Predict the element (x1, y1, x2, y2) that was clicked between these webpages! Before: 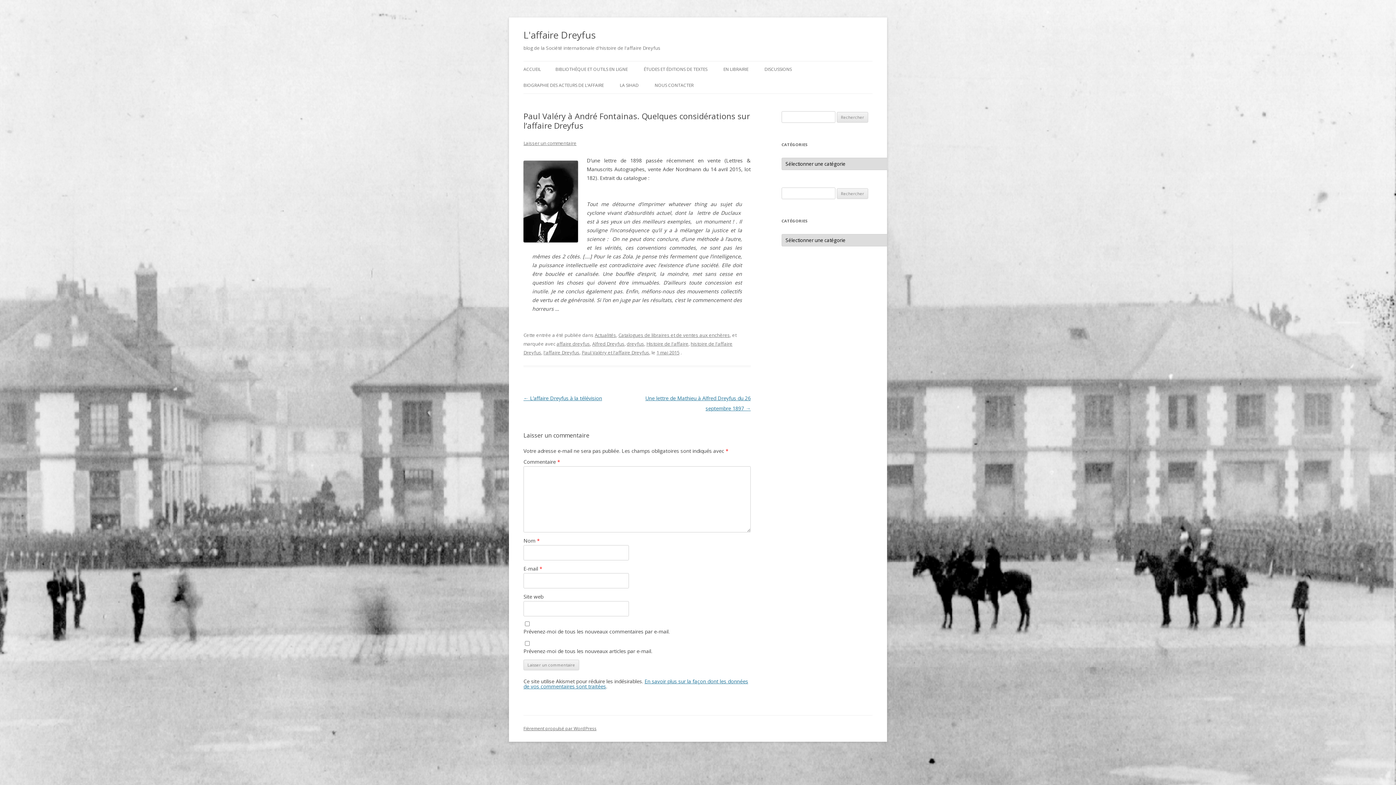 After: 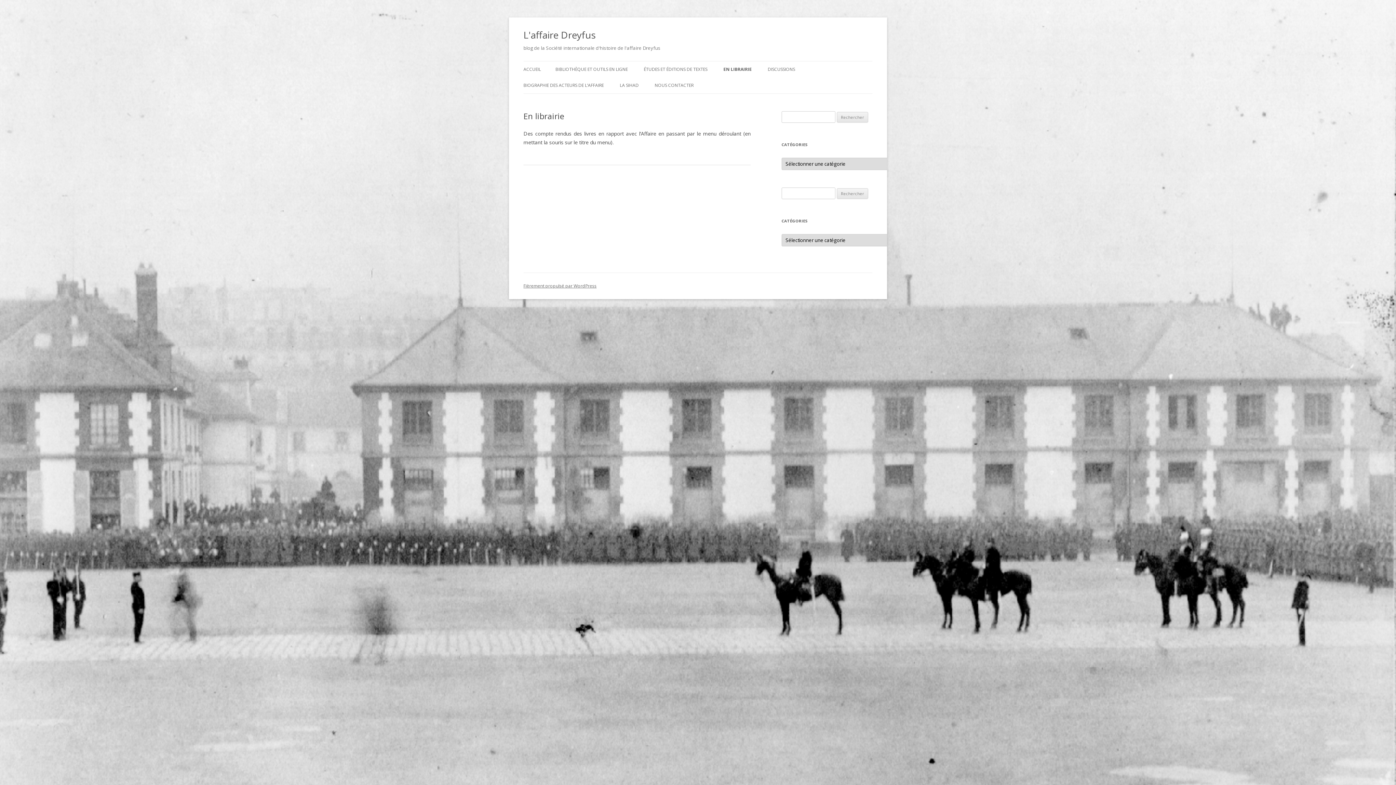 Action: bbox: (723, 61, 748, 77) label: EN LIBRAIRIE